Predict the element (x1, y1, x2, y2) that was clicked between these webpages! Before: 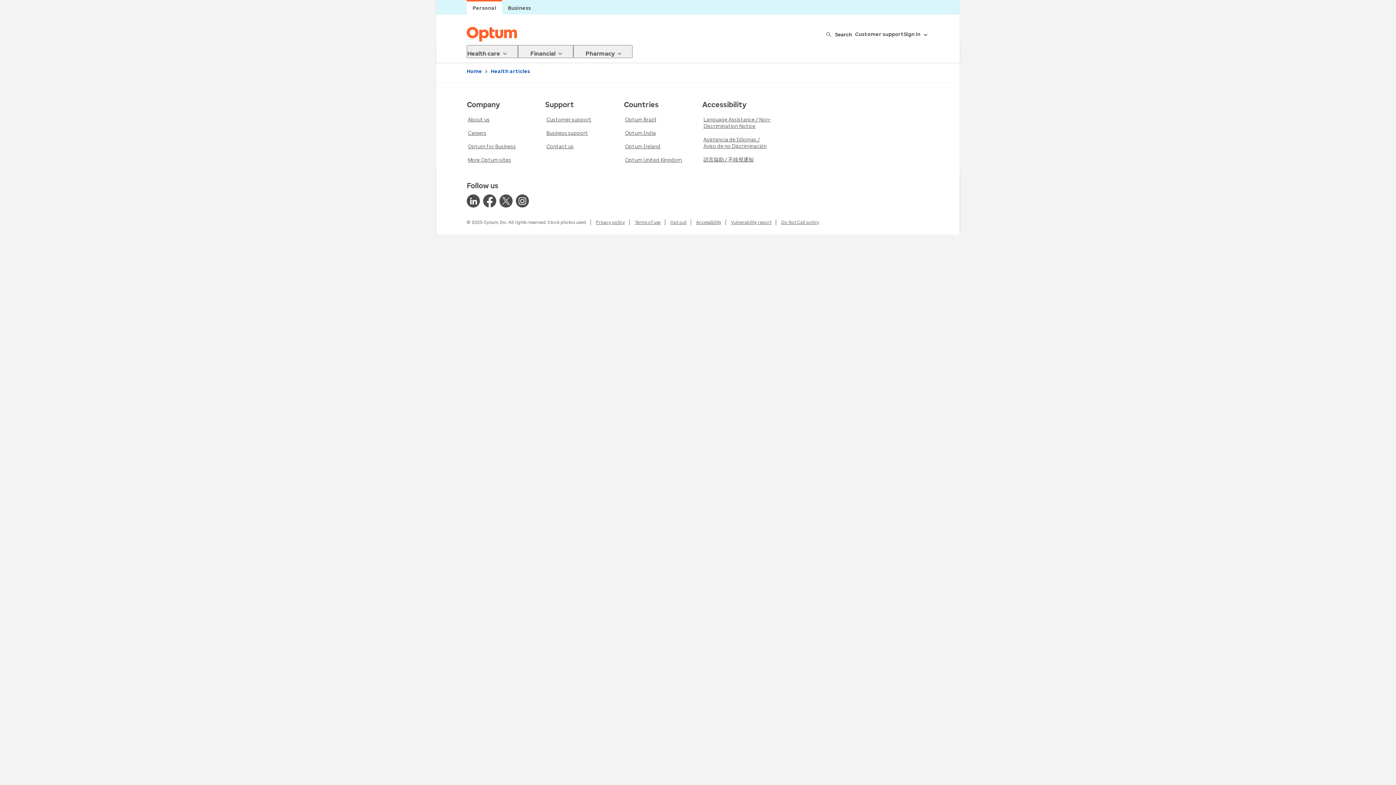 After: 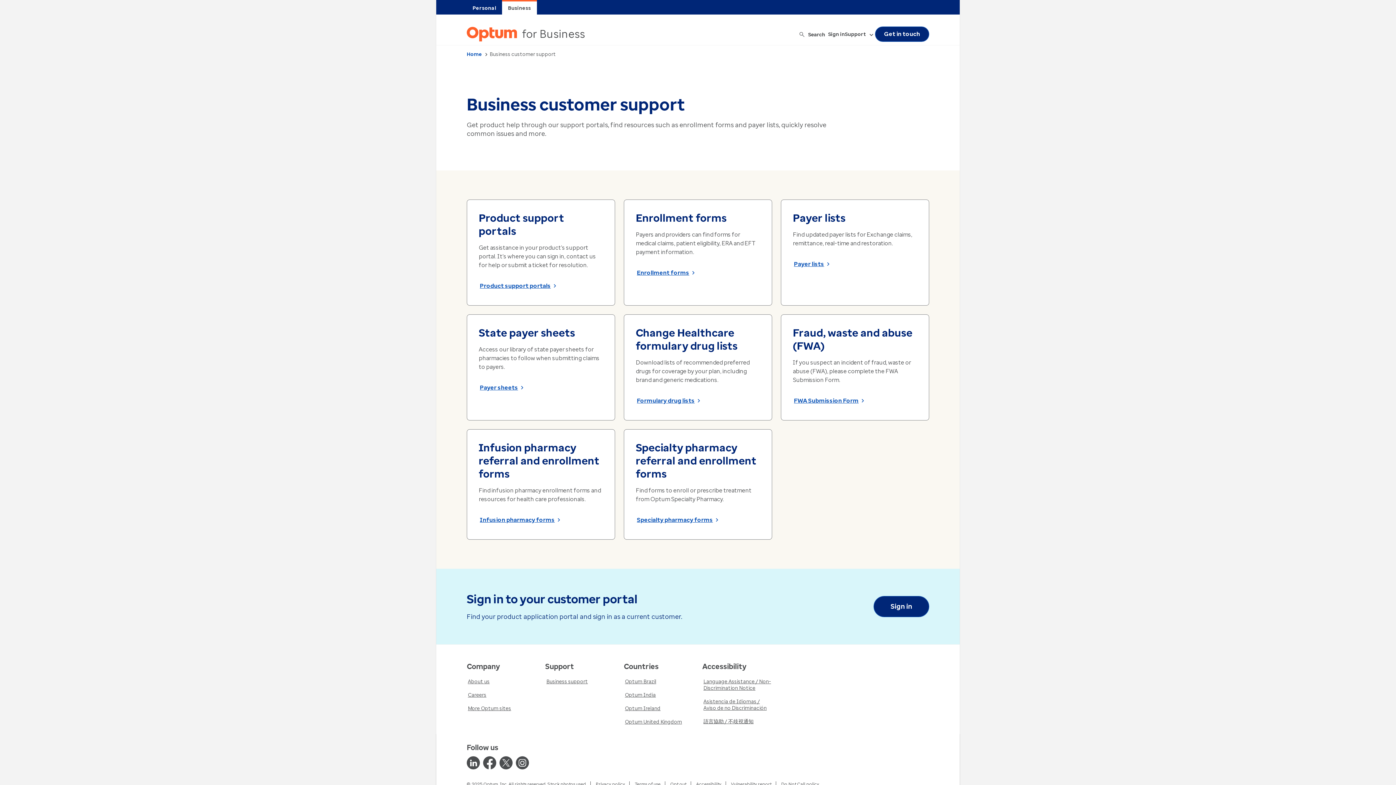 Action: label: Business support bbox: (545, 128, 589, 138)